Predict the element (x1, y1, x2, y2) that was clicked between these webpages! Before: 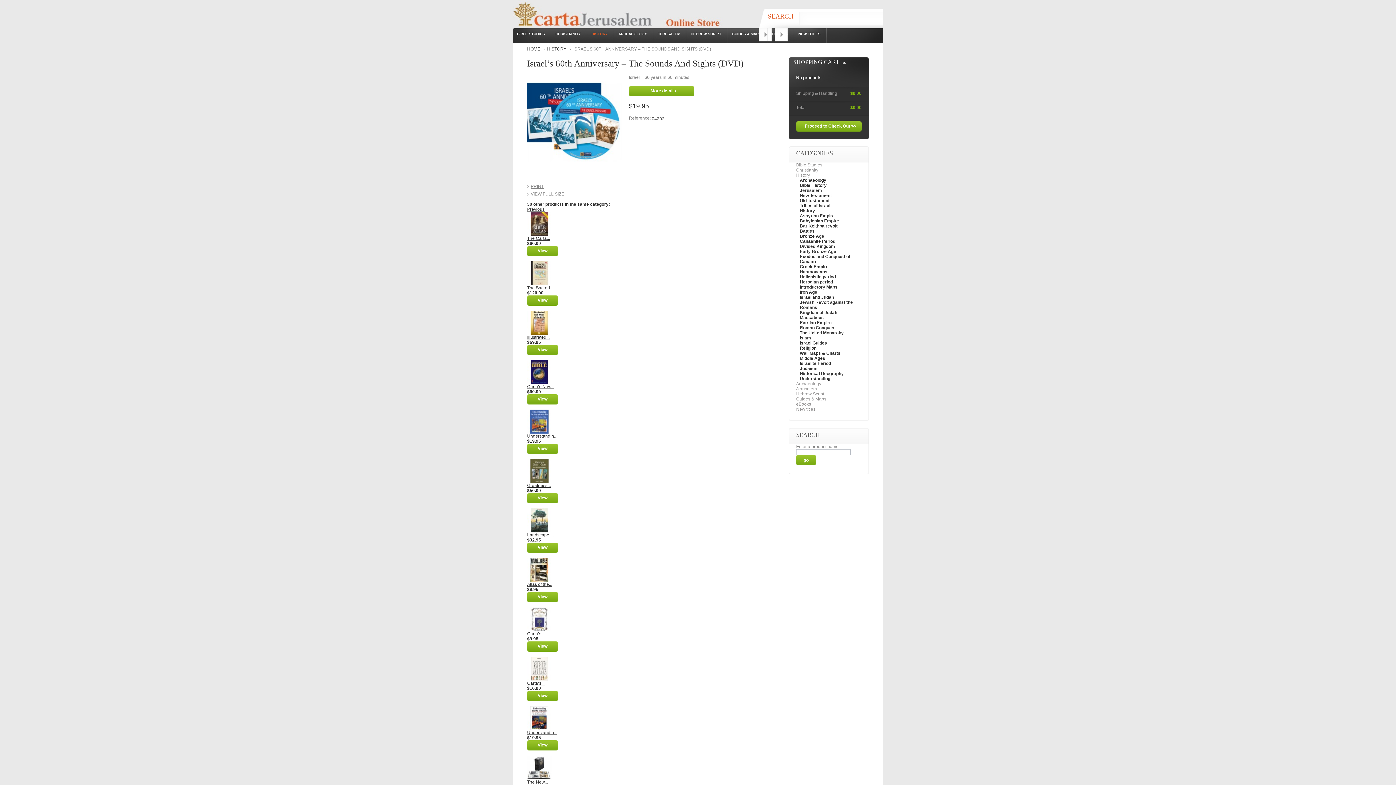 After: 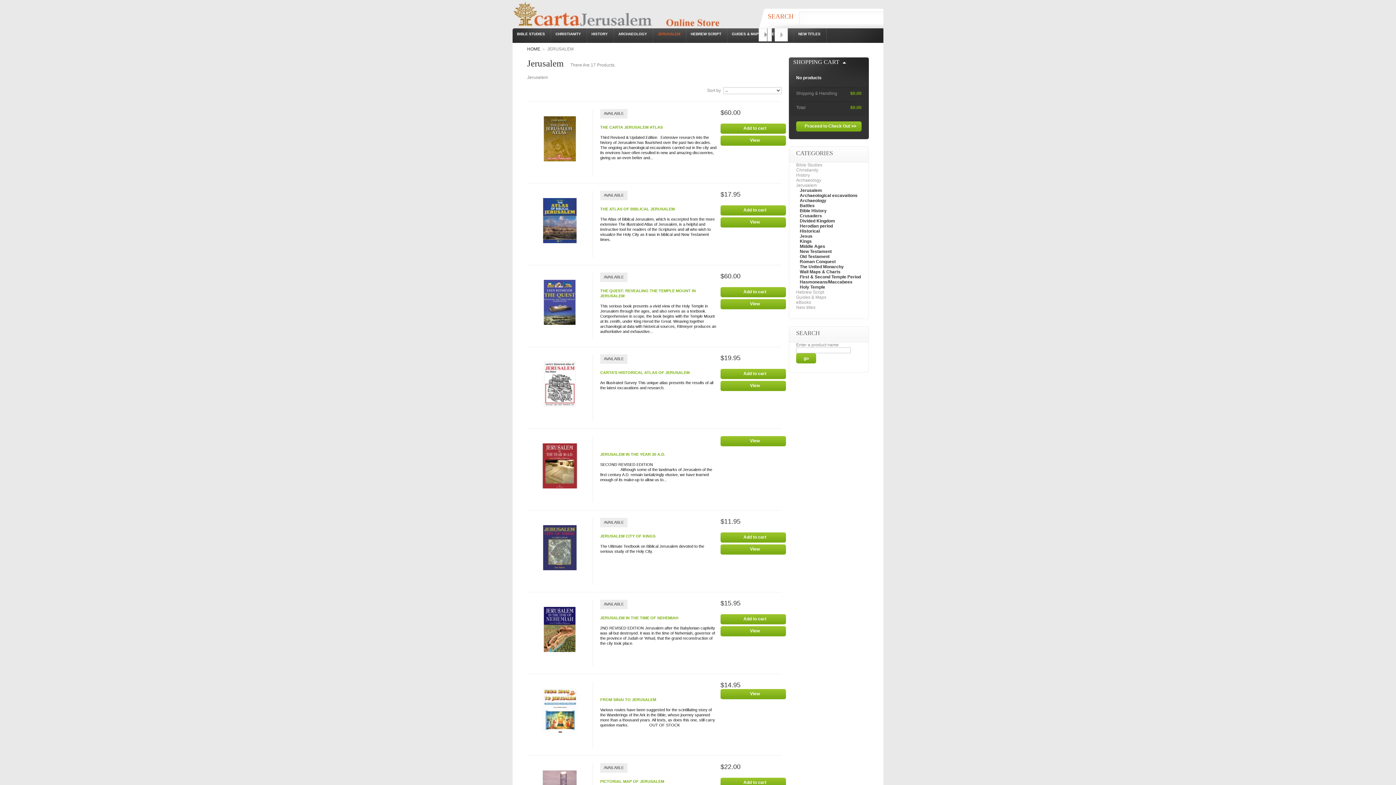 Action: bbox: (796, 386, 817, 391) label: Jerusalem